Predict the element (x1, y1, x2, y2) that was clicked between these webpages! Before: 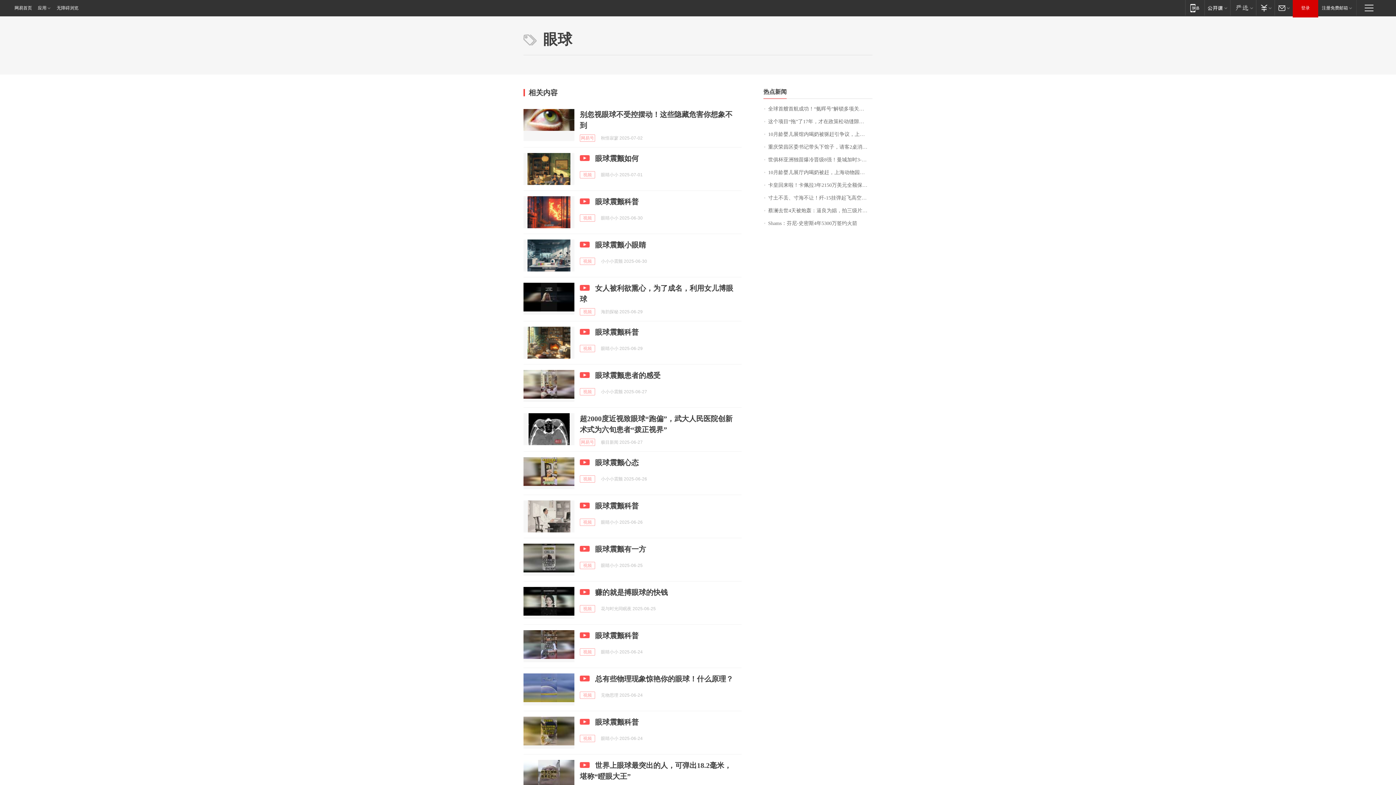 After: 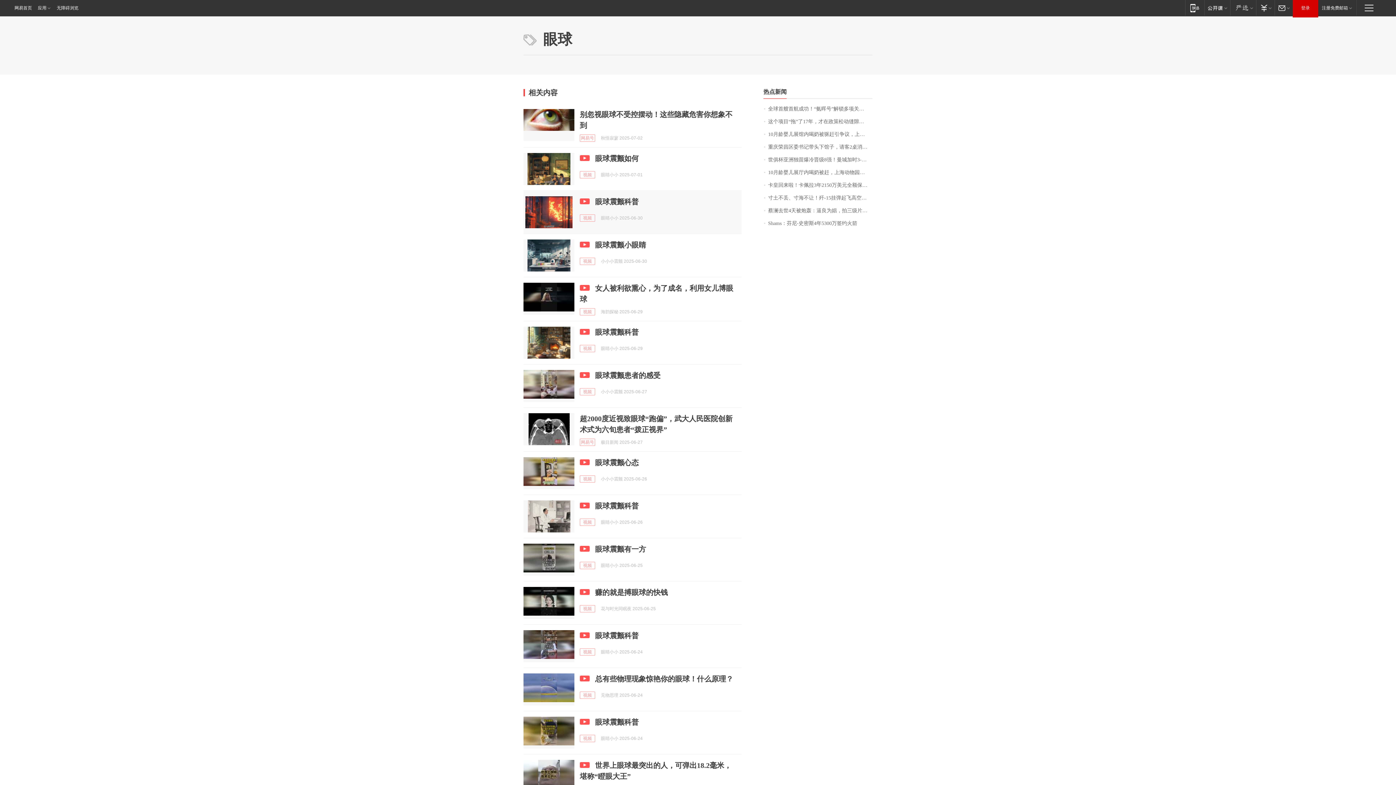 Action: bbox: (523, 196, 574, 228)